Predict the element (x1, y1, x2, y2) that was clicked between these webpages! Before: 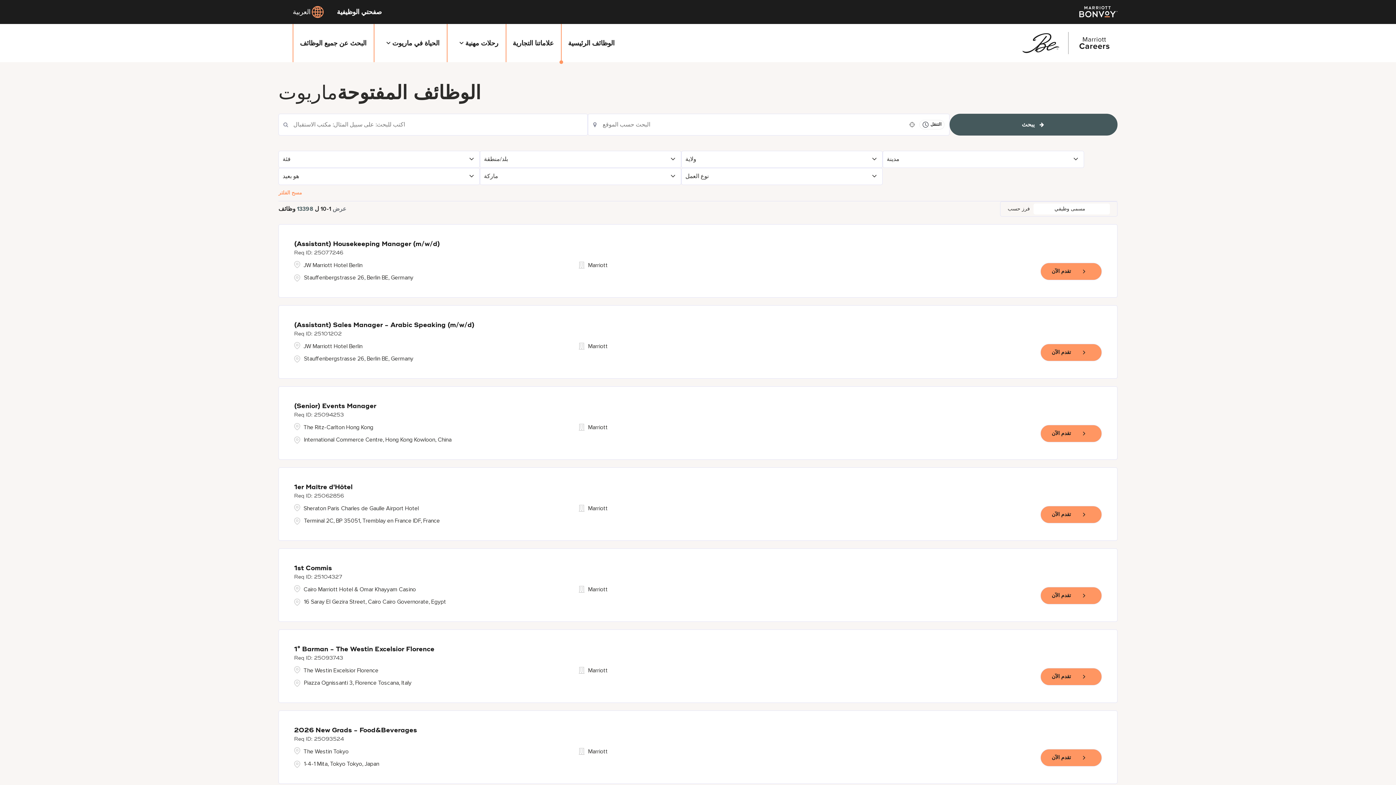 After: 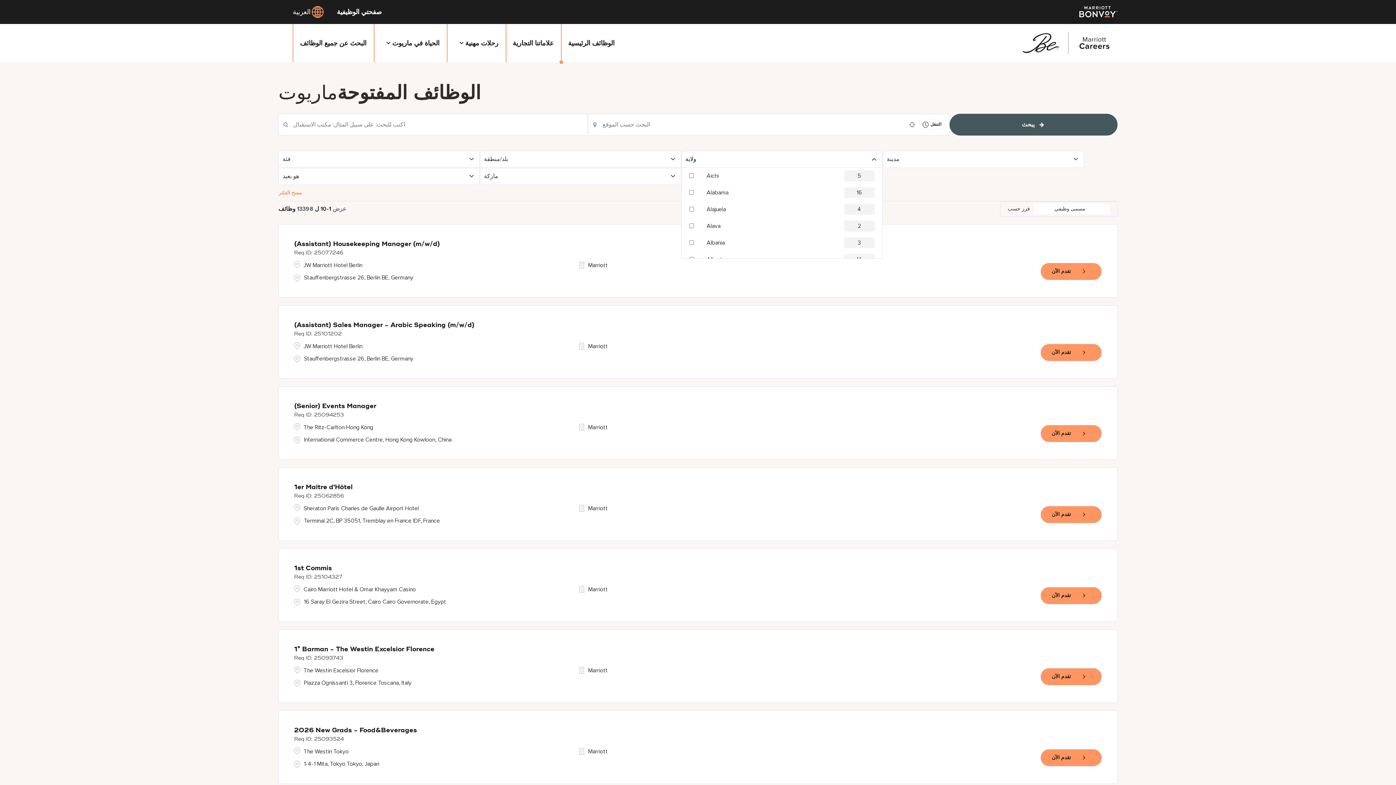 Action: label: ولاية bbox: (681, 151, 882, 167)